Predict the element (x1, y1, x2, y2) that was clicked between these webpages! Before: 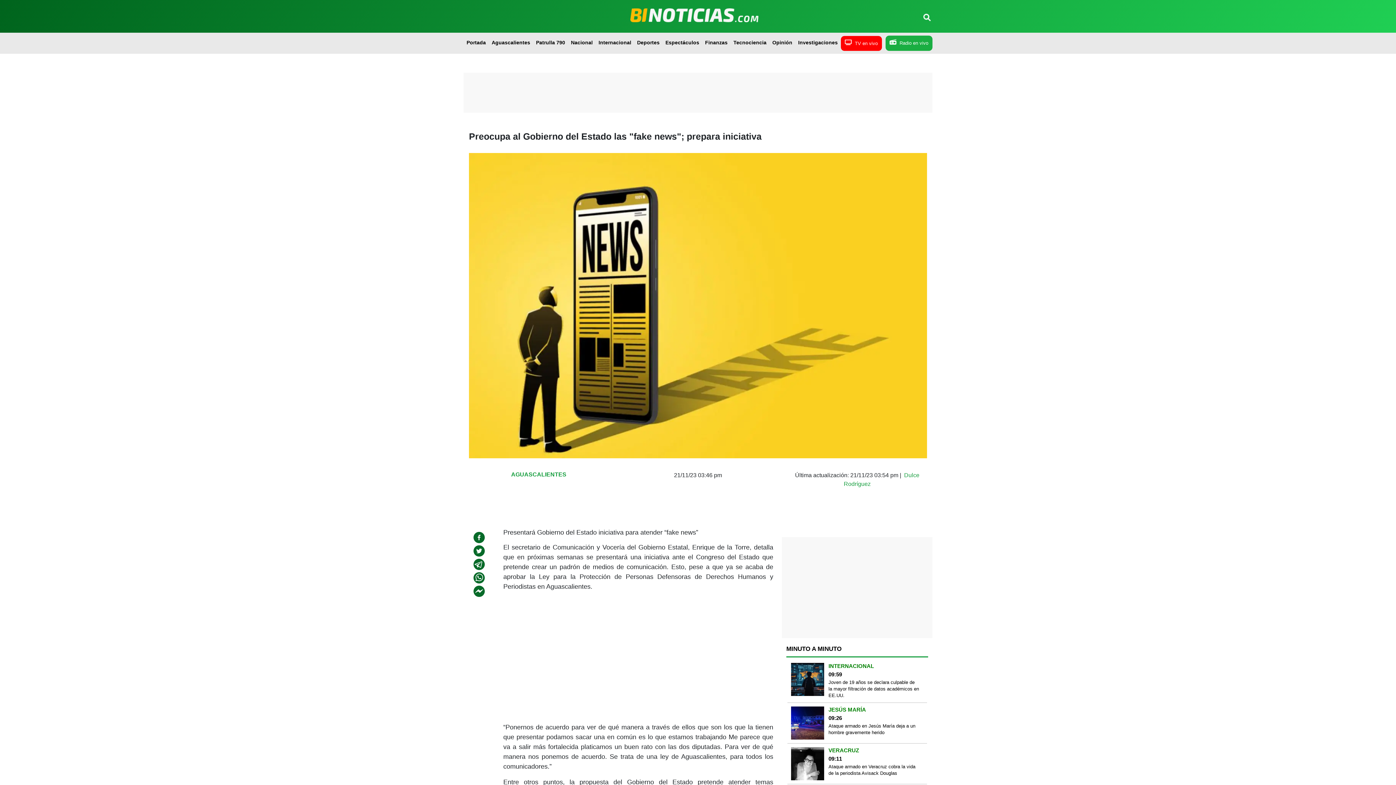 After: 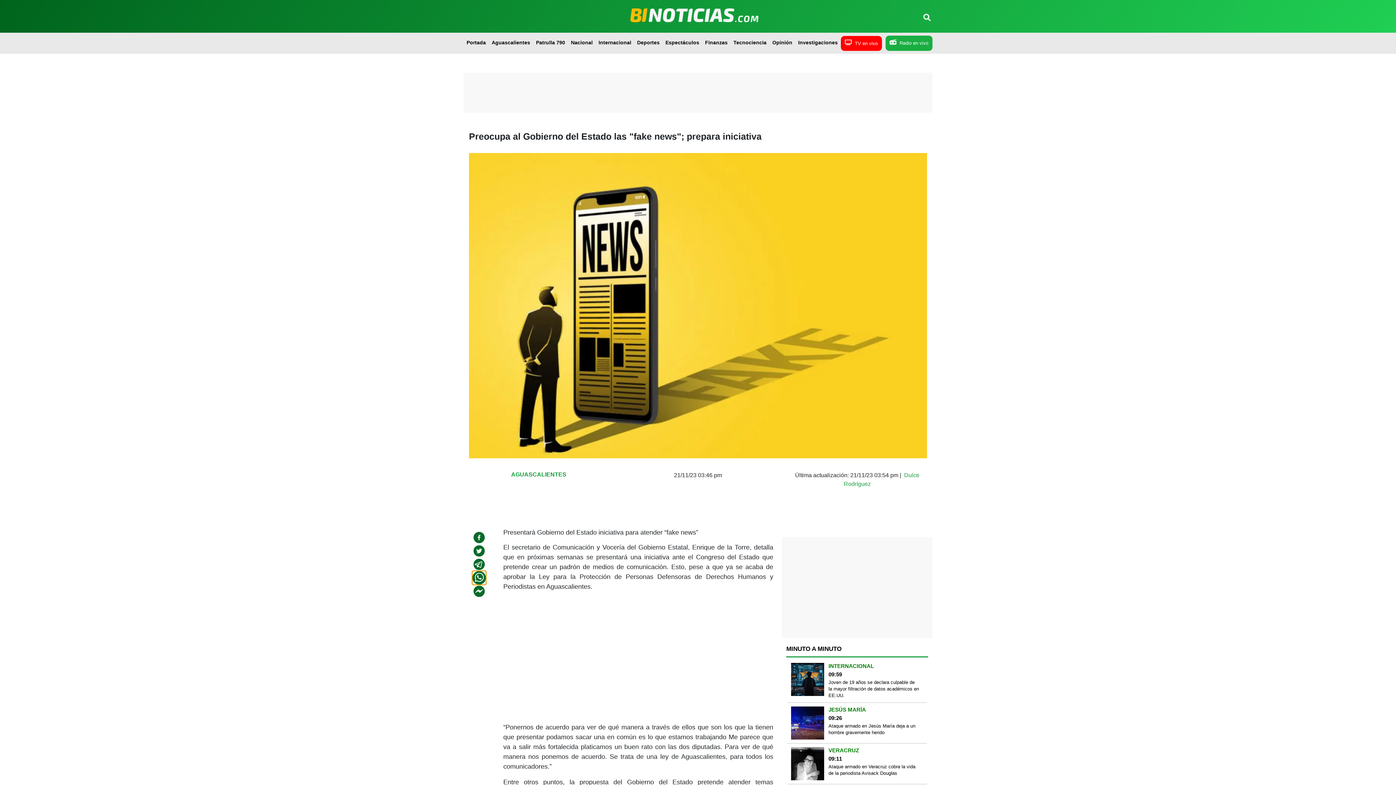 Action: label: whatsapp bbox: (473, 572, 485, 584)